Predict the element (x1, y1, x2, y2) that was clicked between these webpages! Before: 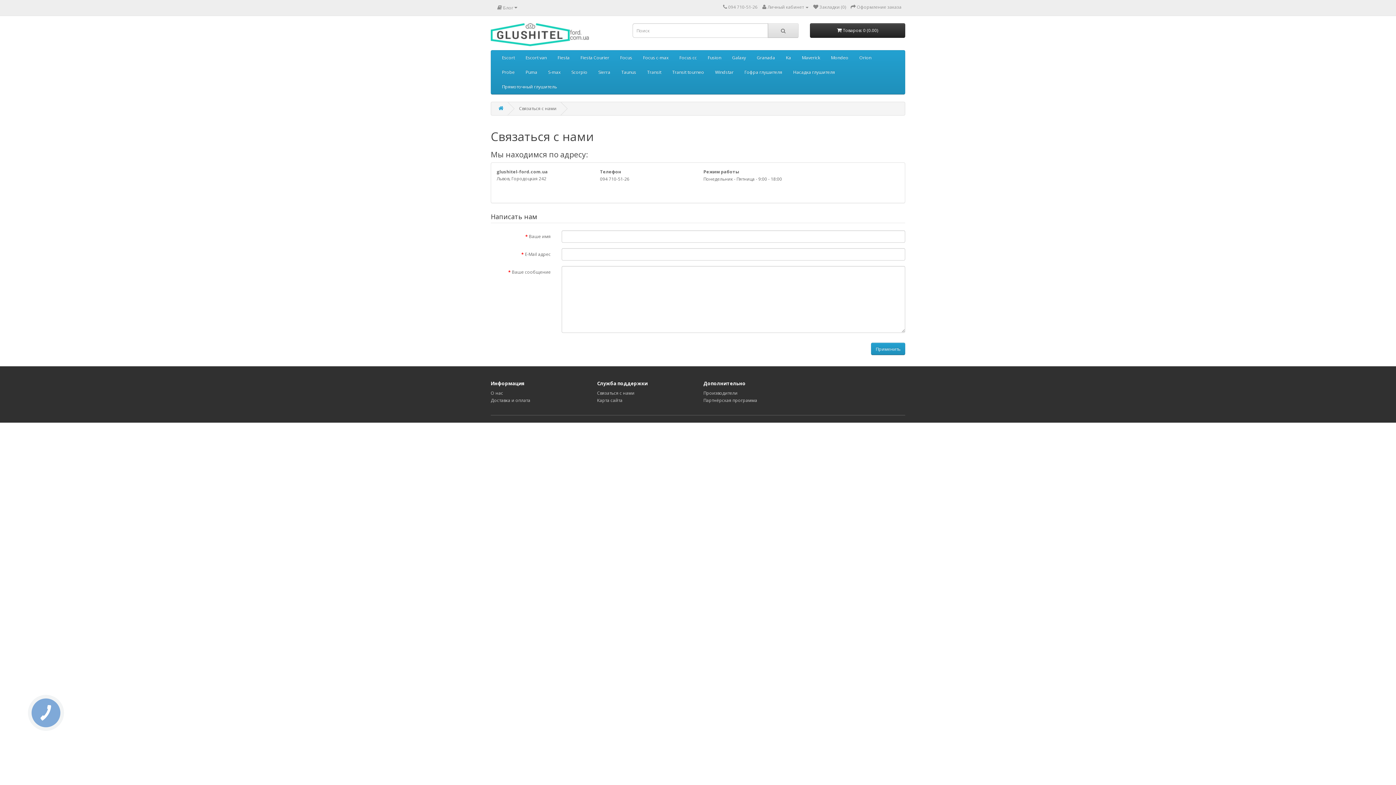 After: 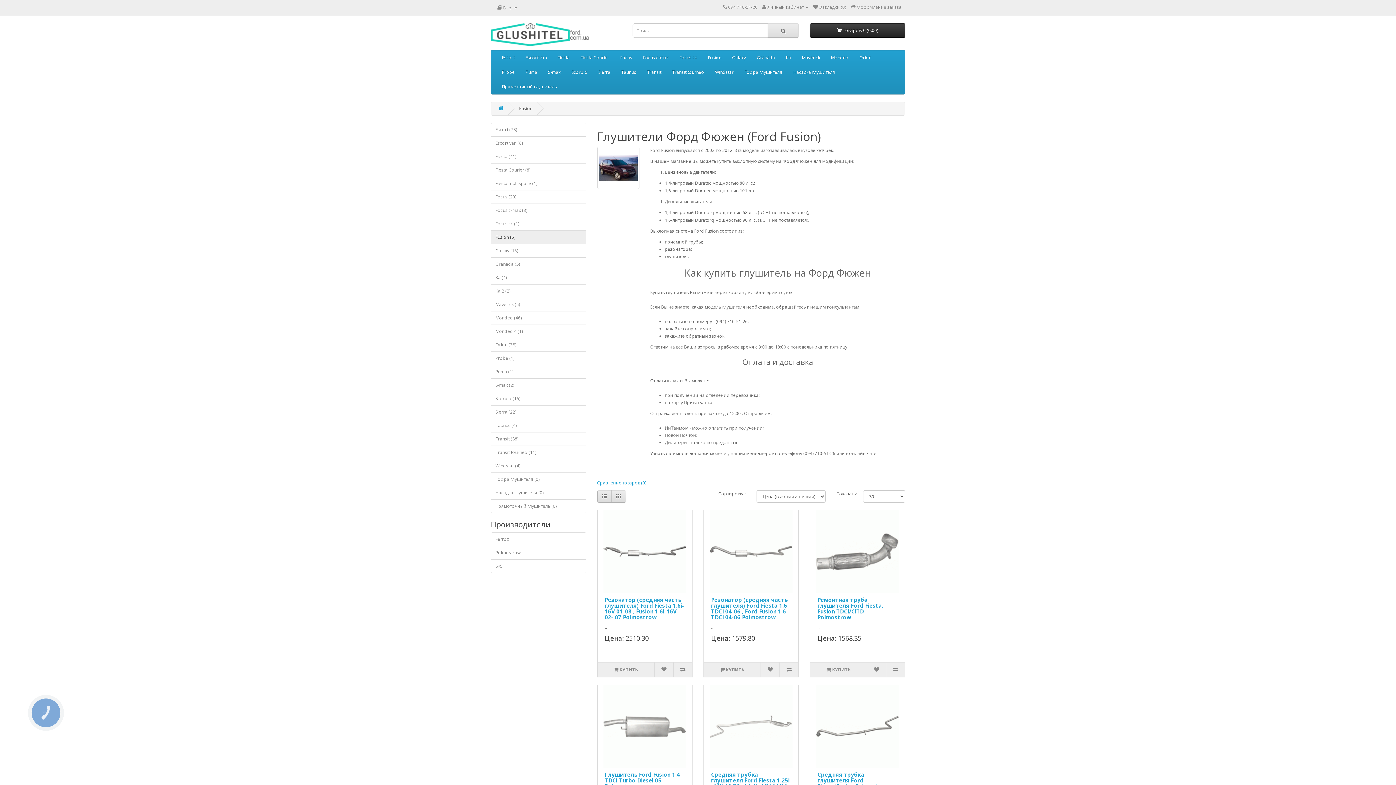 Action: label: Fusion bbox: (702, 50, 726, 65)